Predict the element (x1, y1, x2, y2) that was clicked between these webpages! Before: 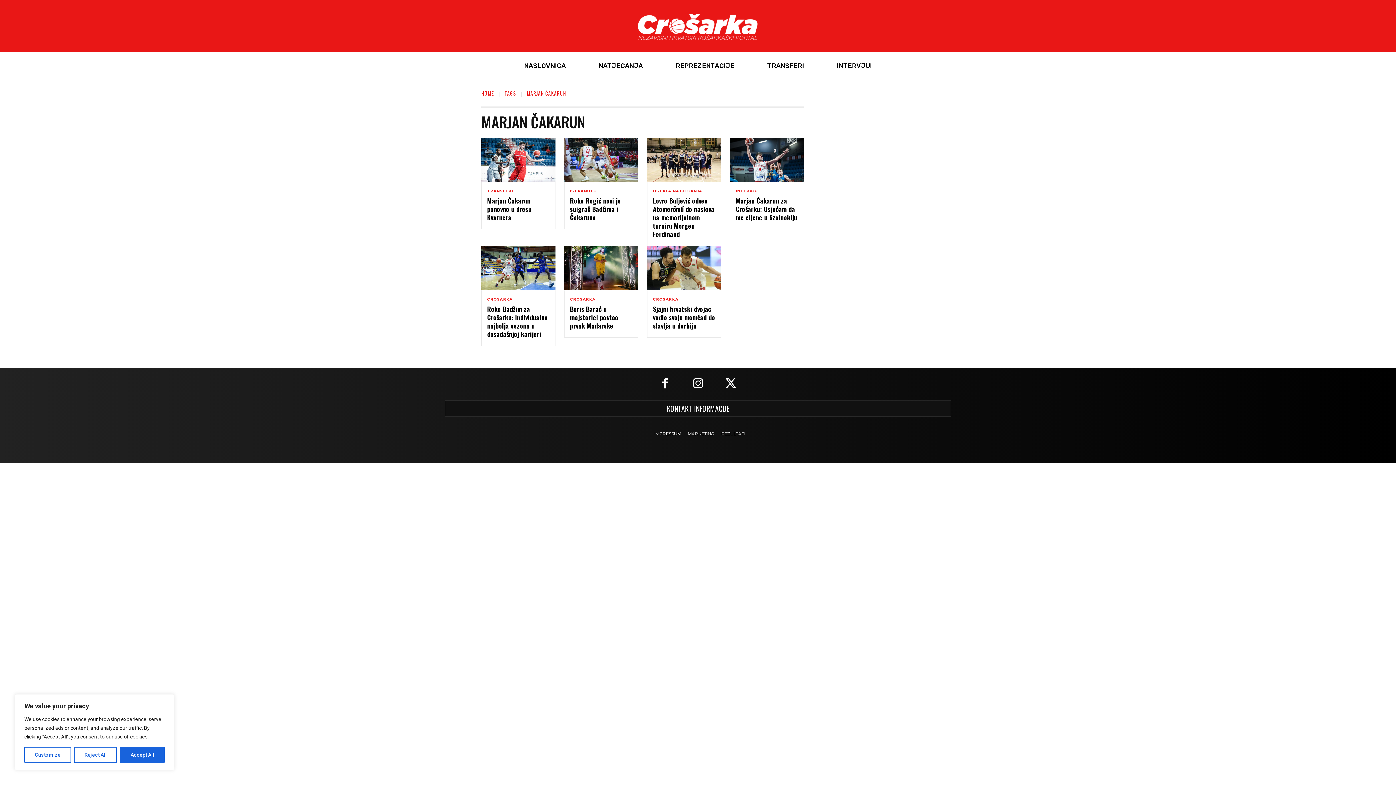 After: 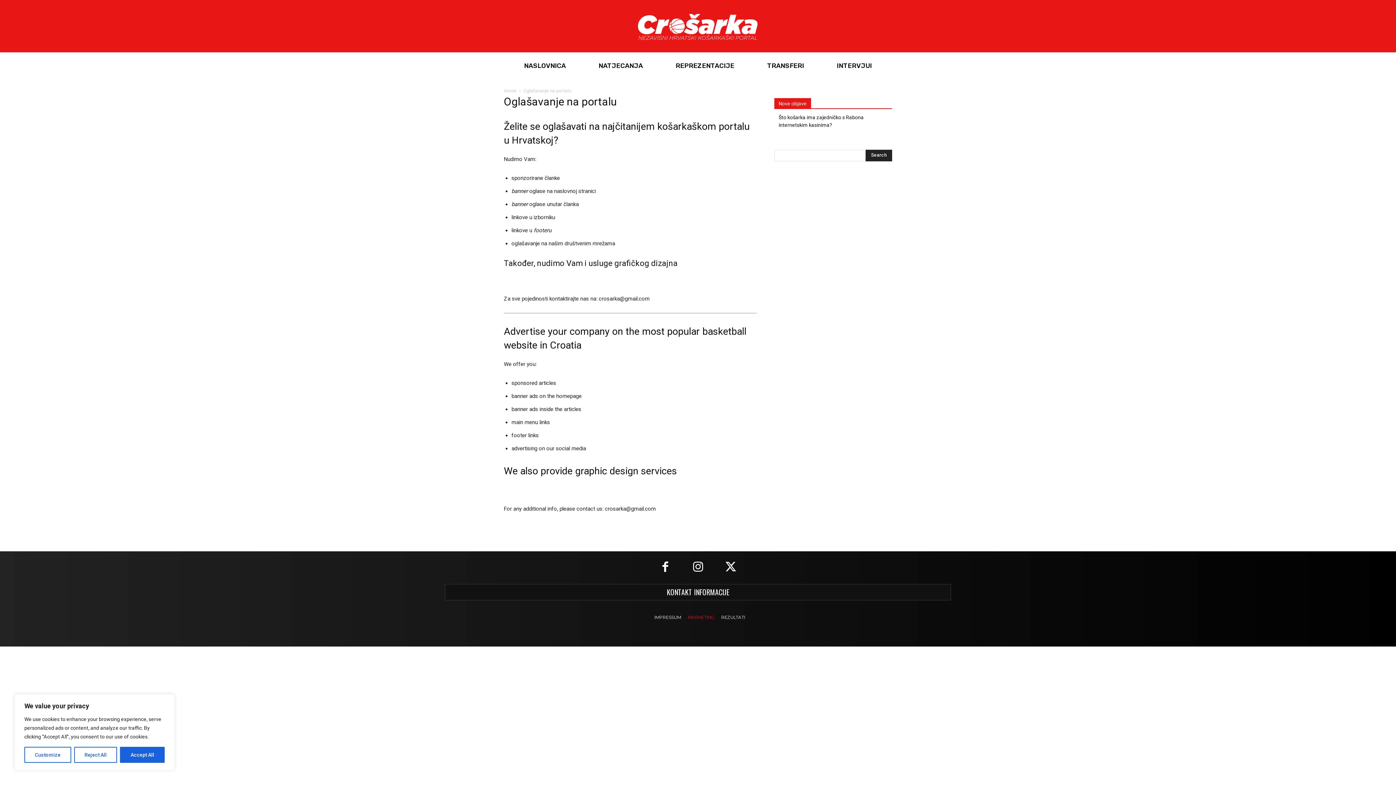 Action: label: MARKETING bbox: (684, 426, 718, 441)